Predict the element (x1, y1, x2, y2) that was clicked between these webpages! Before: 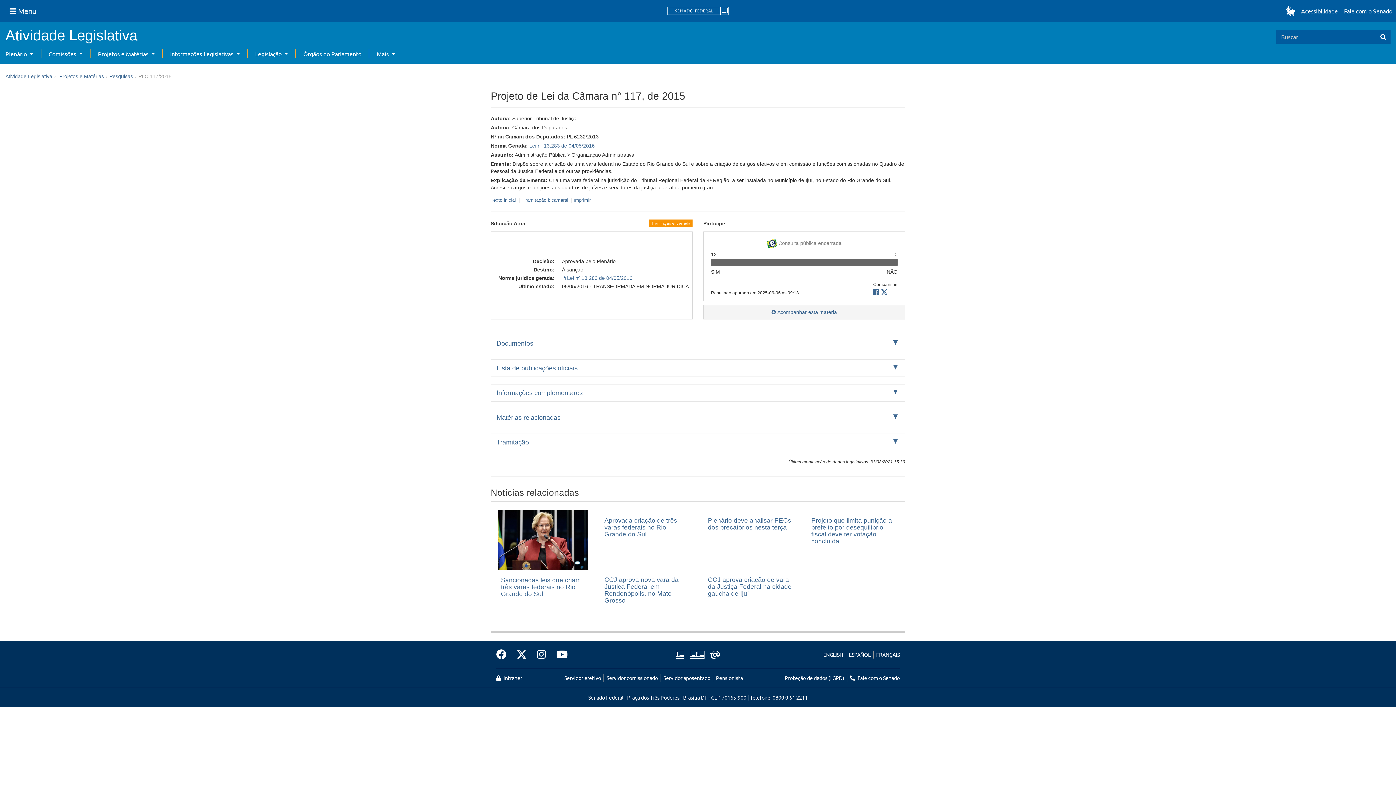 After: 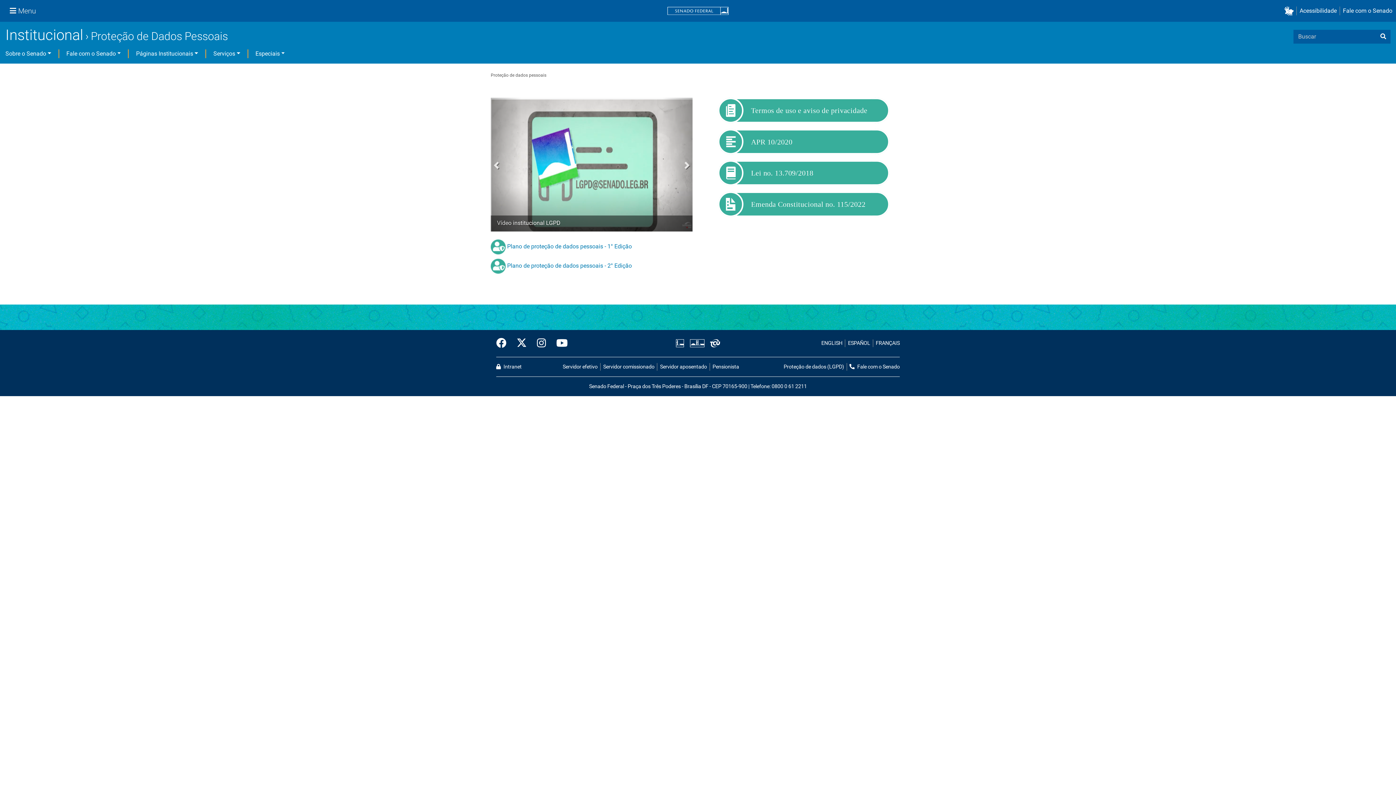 Action: label: Proteção de dados (LGPD) bbox: (784, 674, 844, 681)